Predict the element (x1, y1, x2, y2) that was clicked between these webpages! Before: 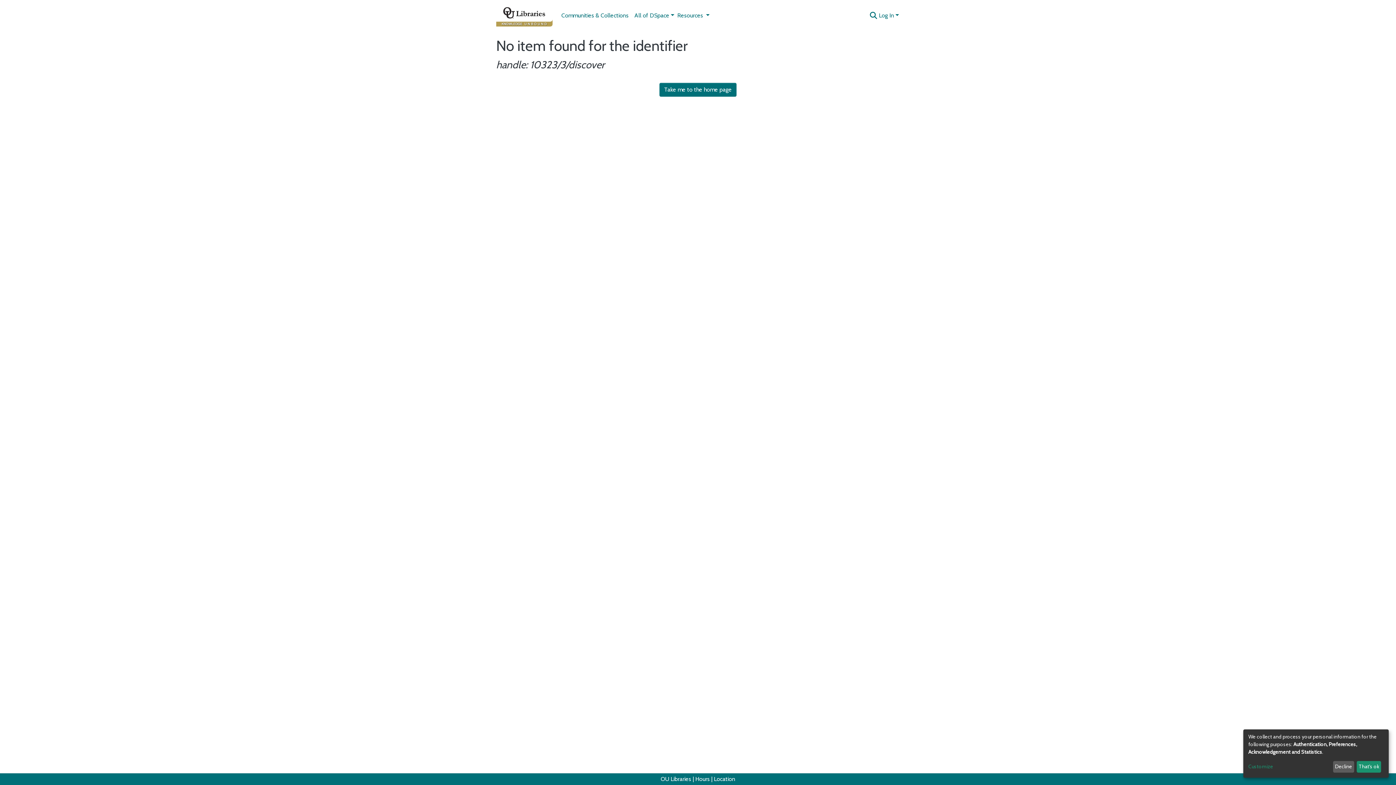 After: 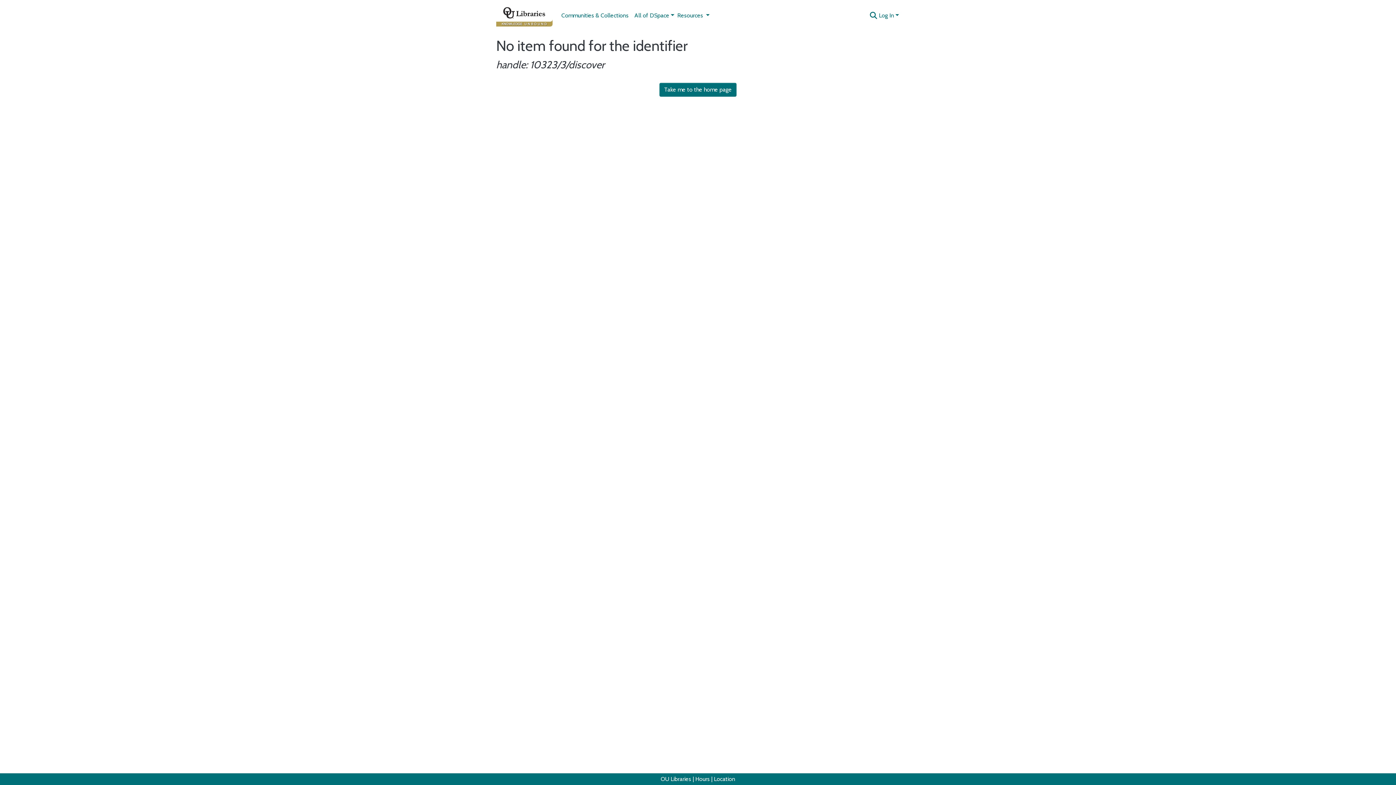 Action: label: Decline bbox: (1333, 761, 1354, 773)